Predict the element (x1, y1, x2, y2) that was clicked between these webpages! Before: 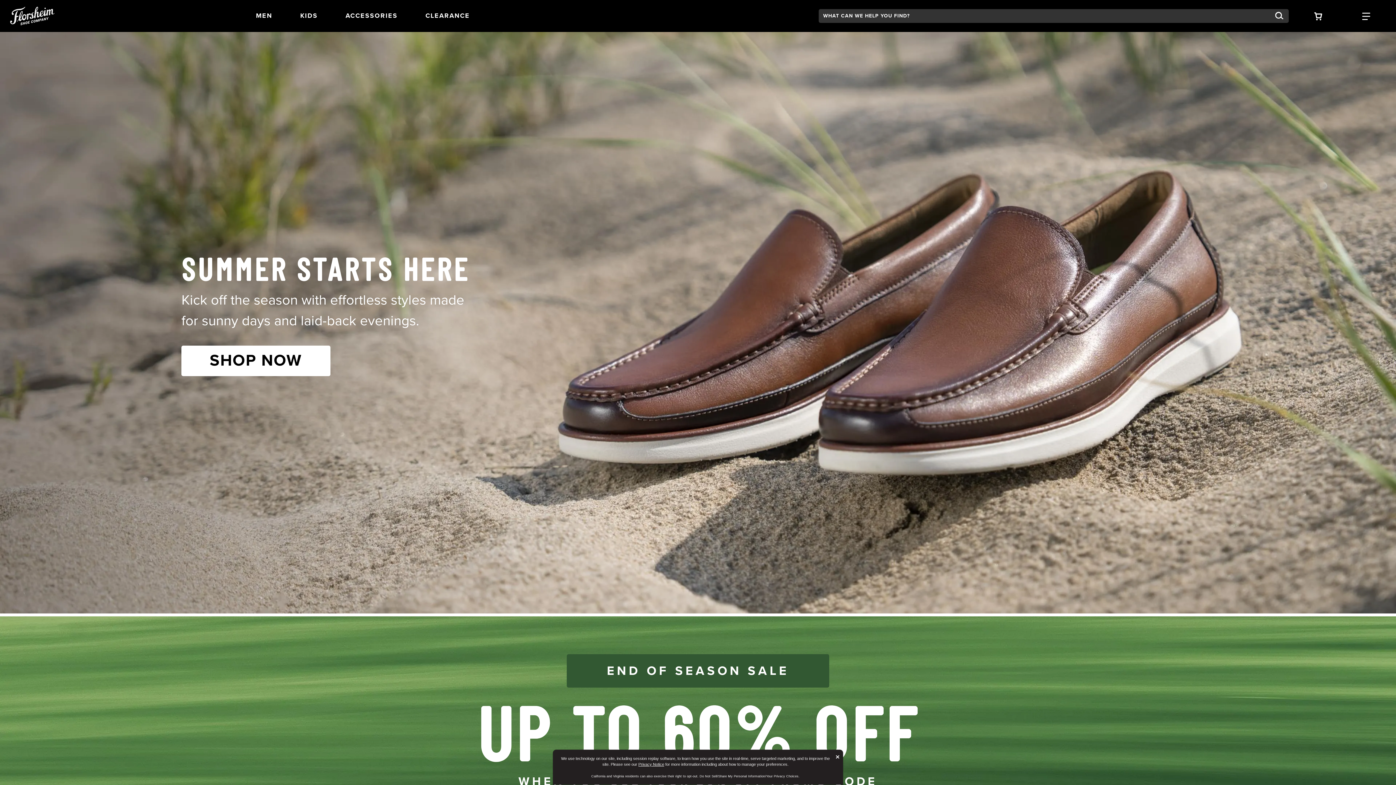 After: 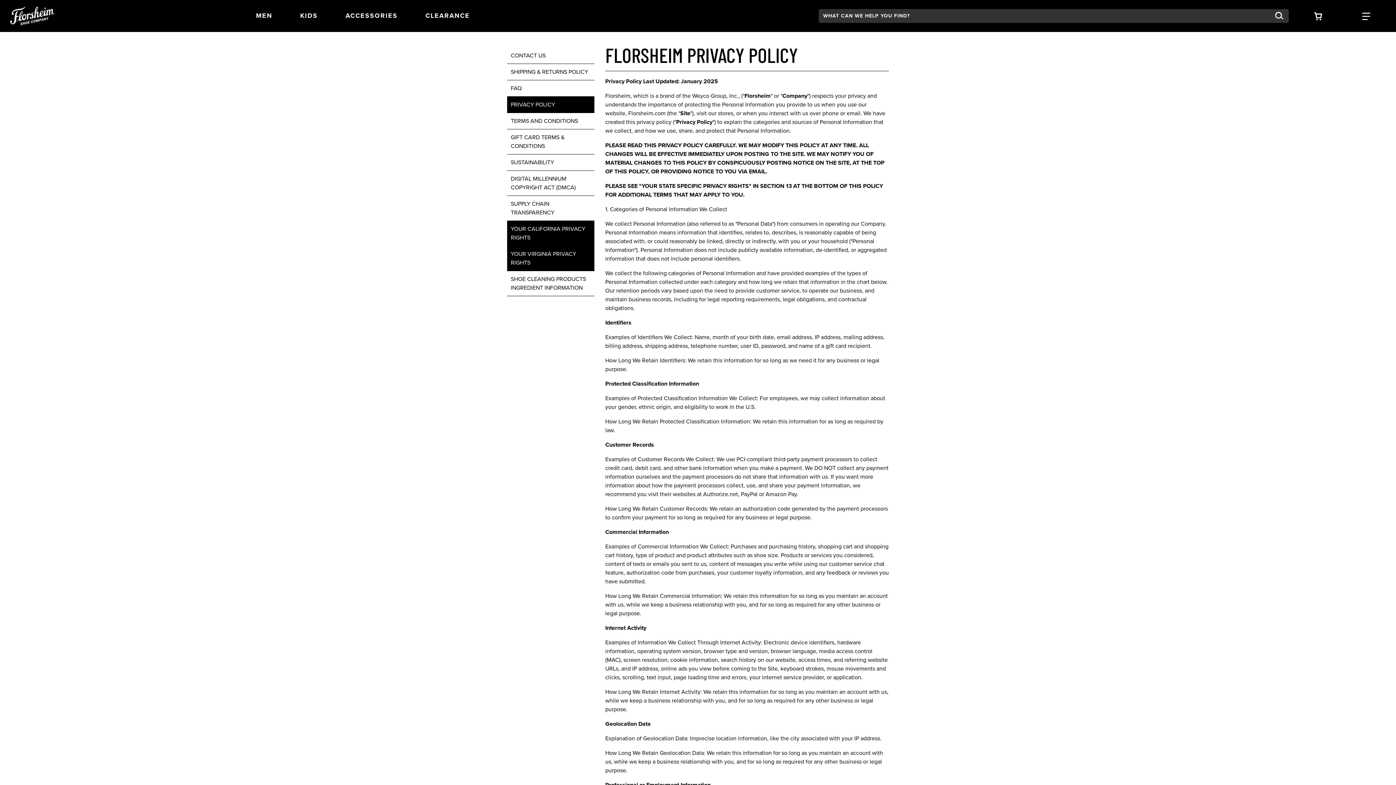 Action: label: Privacy Notice bbox: (638, 762, 664, 766)